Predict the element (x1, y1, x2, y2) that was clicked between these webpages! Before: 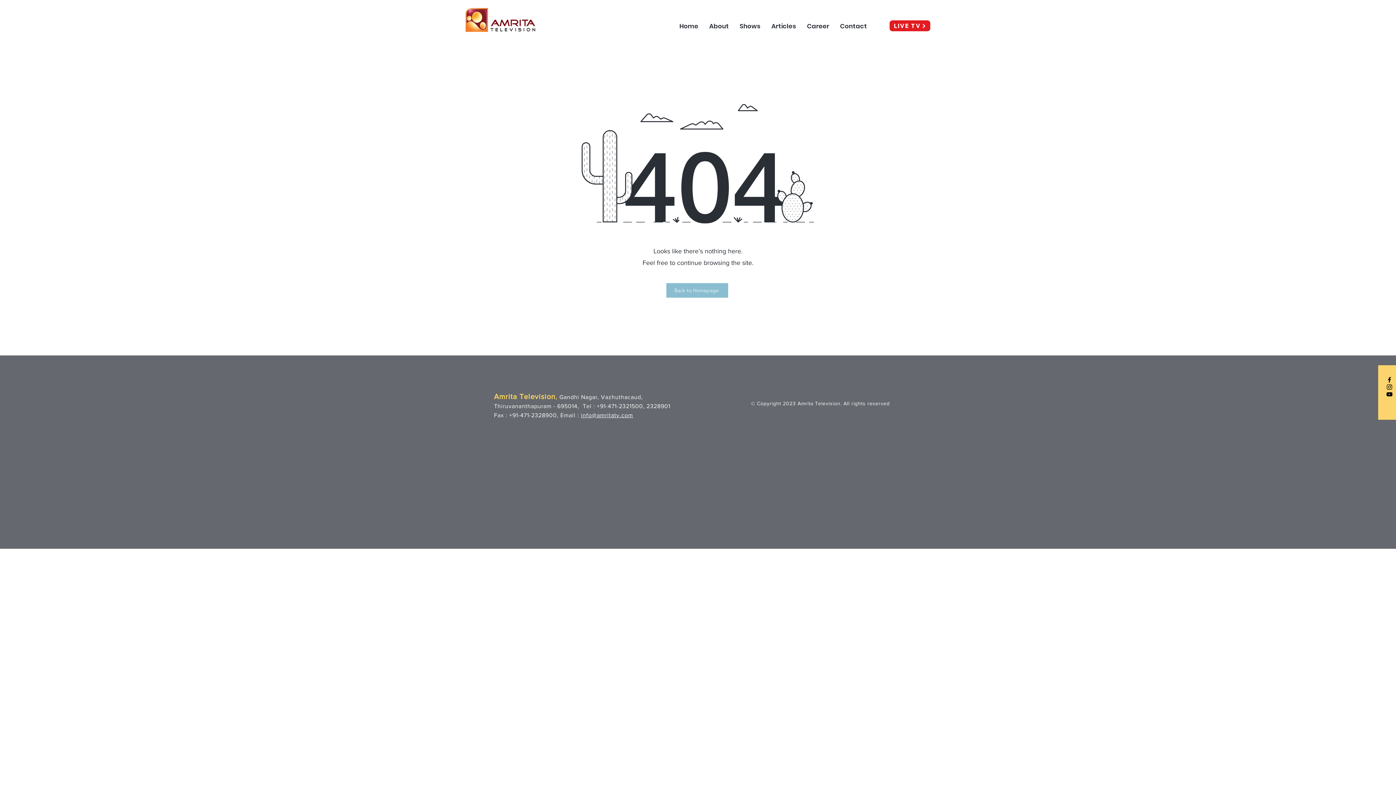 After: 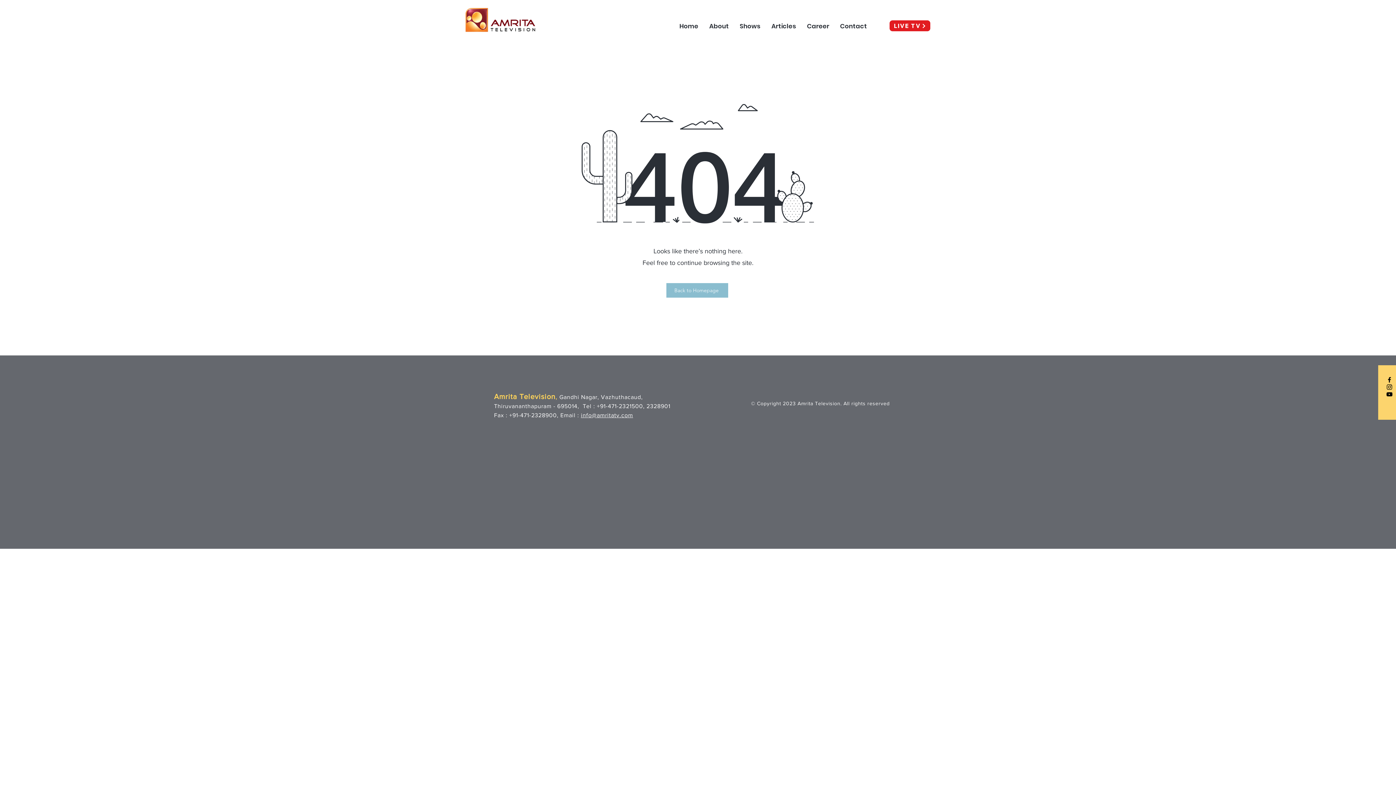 Action: bbox: (1386, 383, 1393, 390) label: Instagram